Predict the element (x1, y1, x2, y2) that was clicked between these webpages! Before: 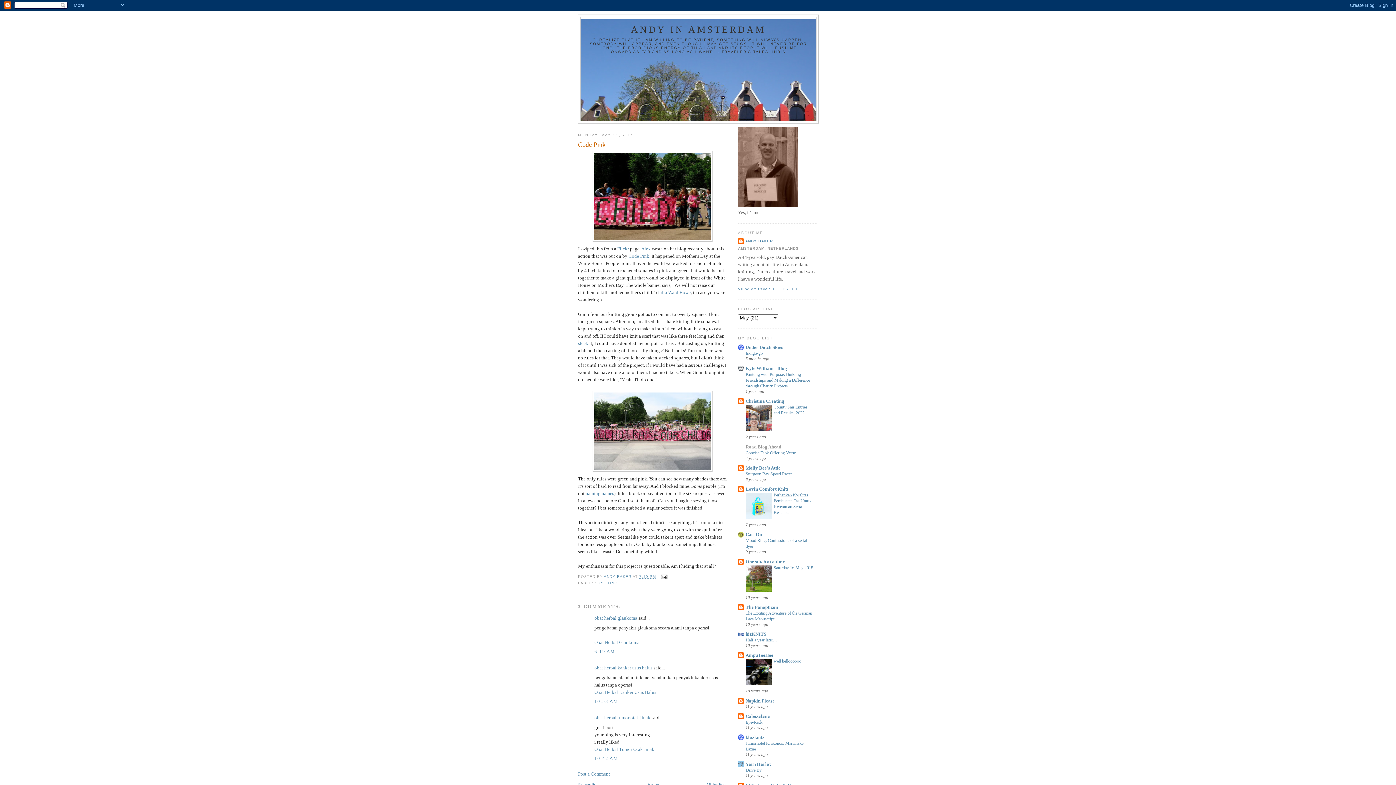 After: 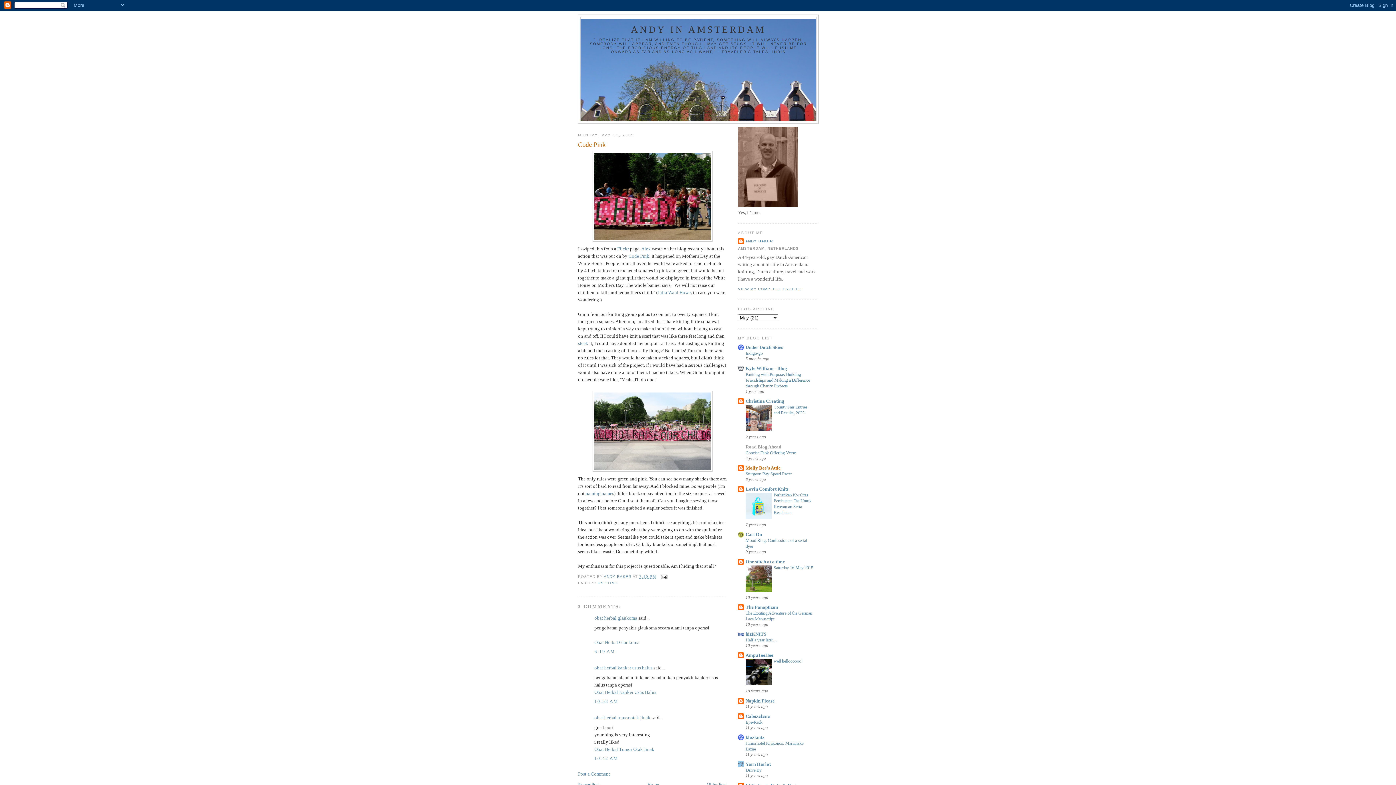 Action: bbox: (745, 465, 780, 470) label: Molly Bee's Attic